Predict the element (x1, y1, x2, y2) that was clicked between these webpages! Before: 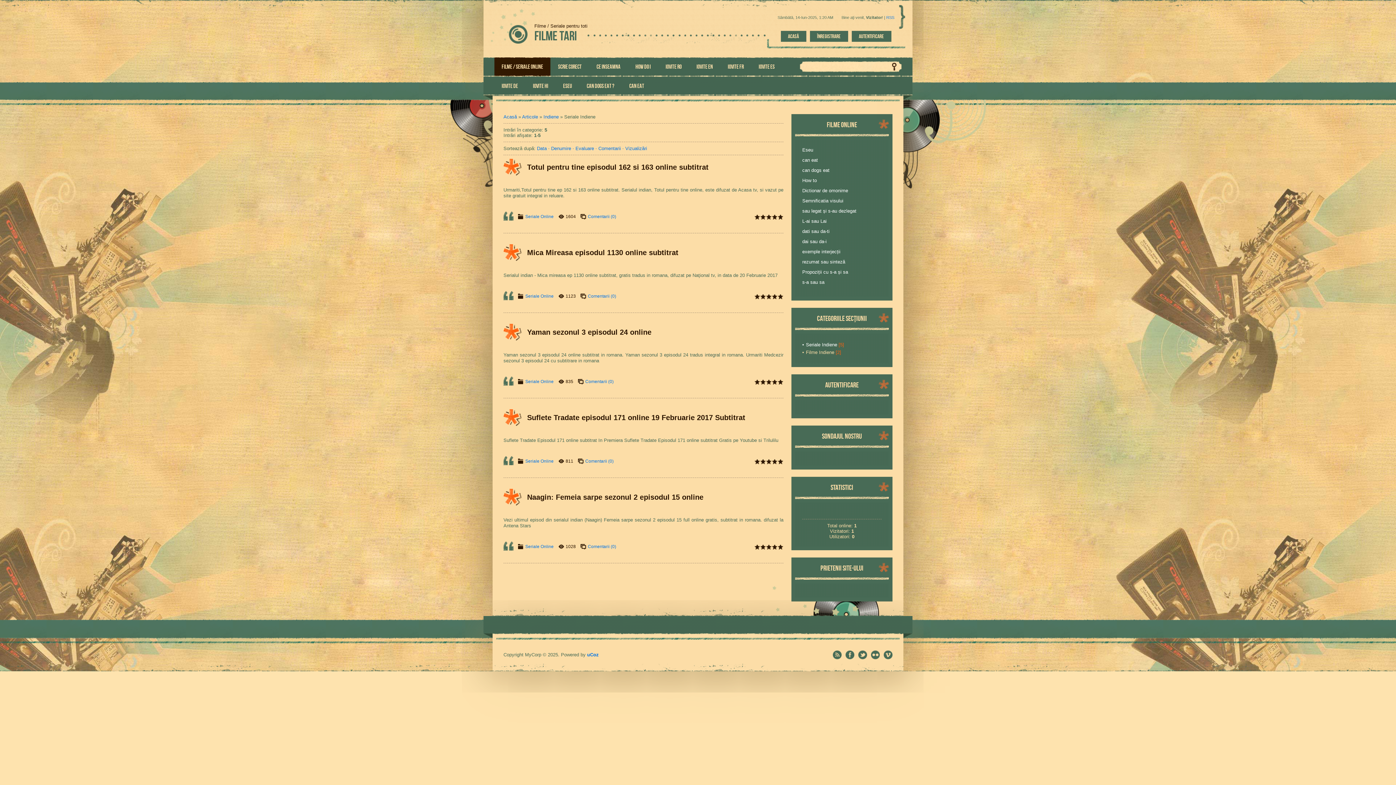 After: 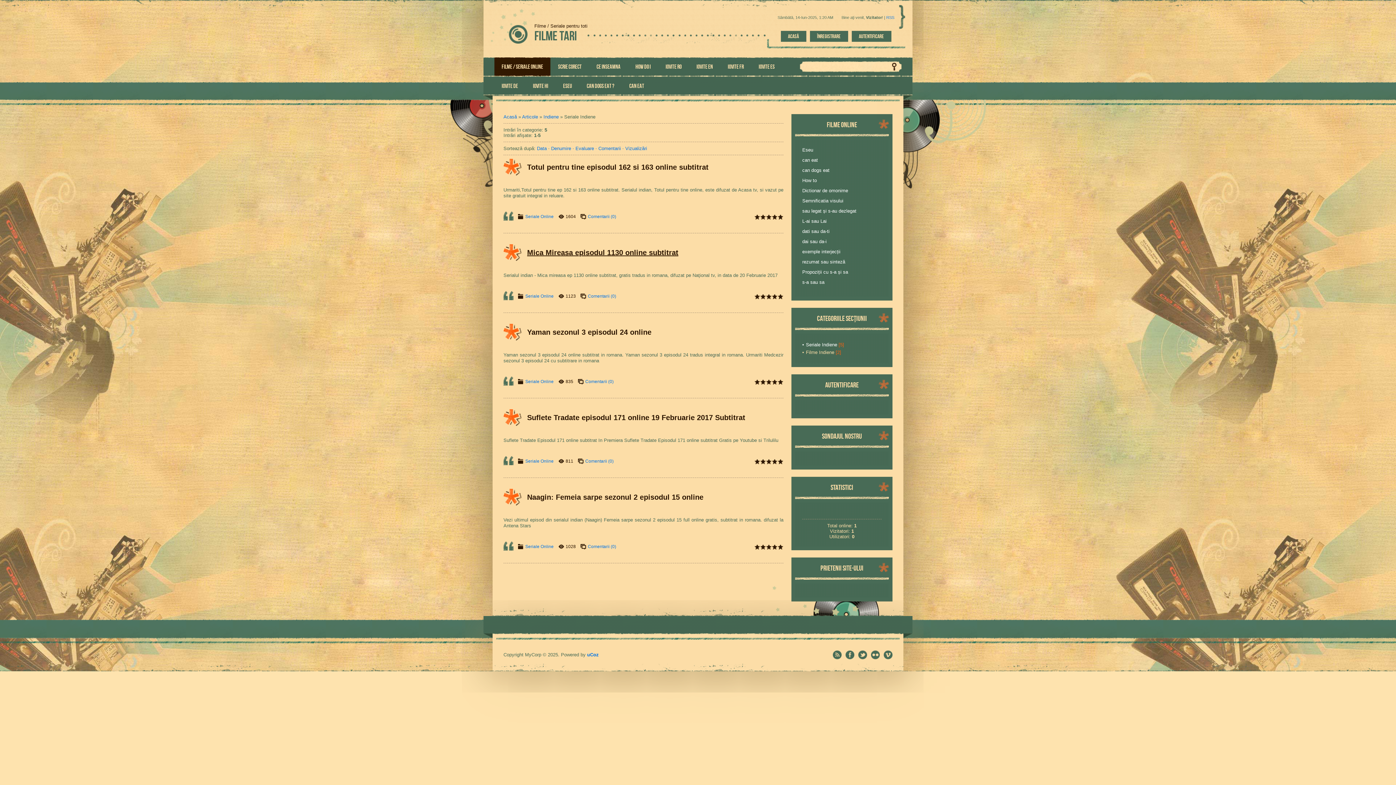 Action: bbox: (527, 248, 678, 256) label: Mica Mireasa episodul 1130 online subtitrat